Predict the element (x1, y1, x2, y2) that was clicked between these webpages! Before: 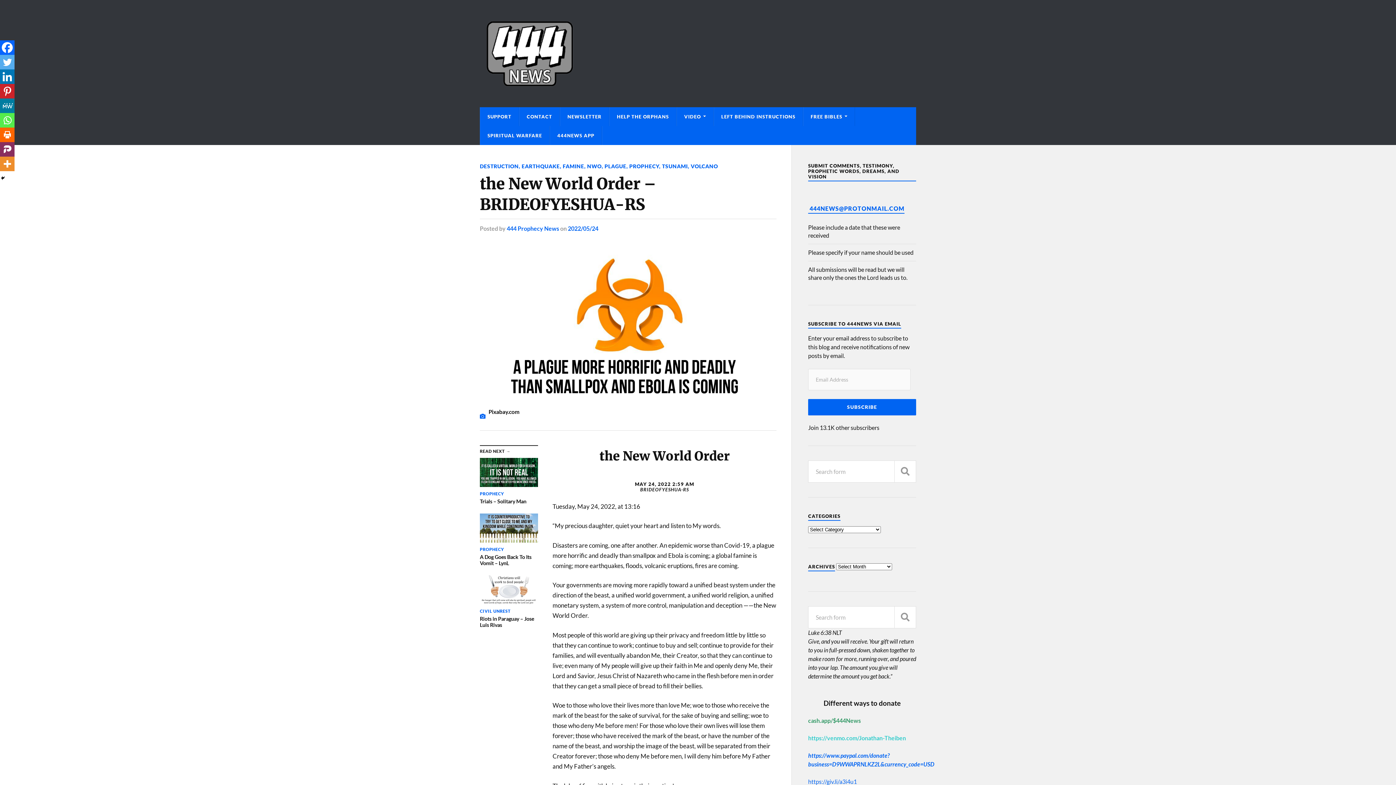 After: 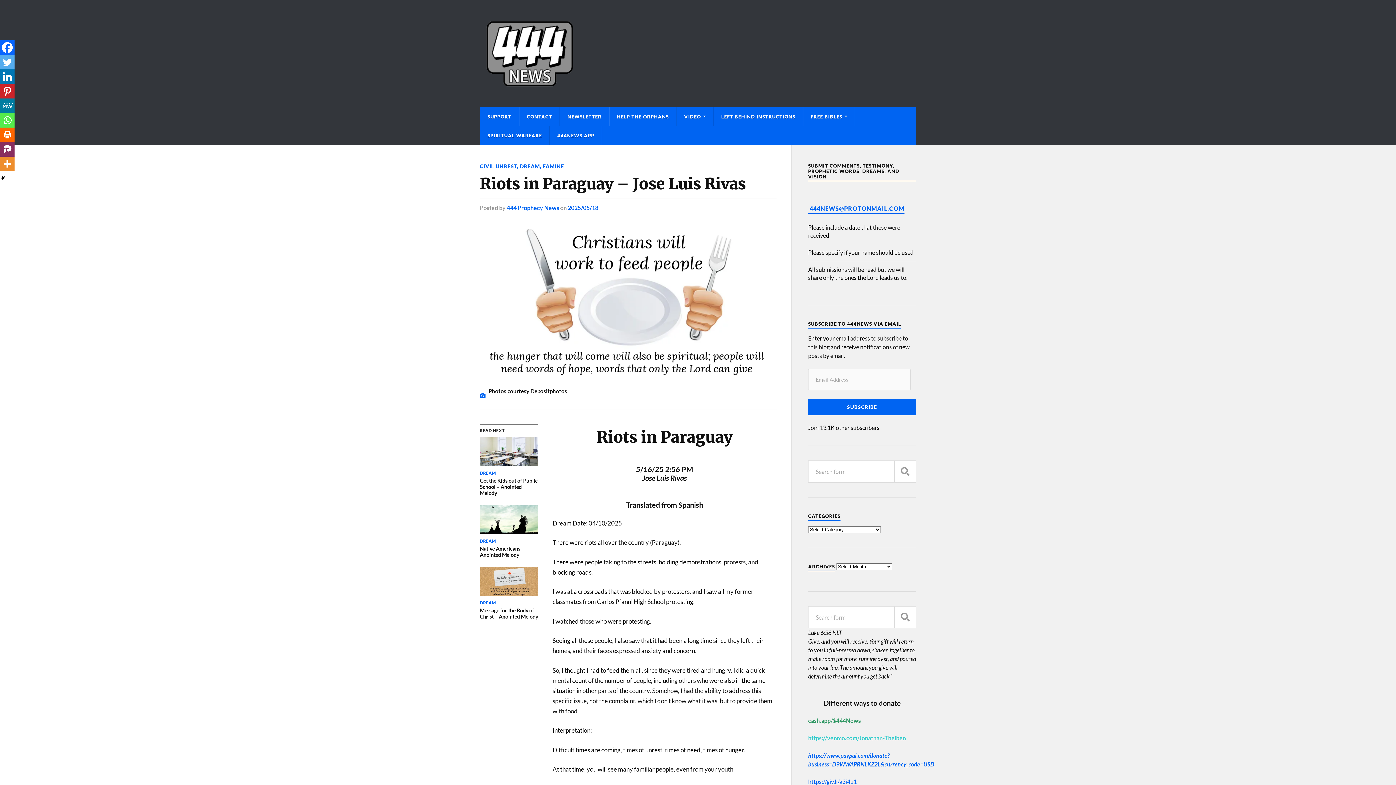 Action: bbox: (480, 575, 538, 628) label: CIVIL UNREST

Riots in Paraguay – Jose Luis Rivas